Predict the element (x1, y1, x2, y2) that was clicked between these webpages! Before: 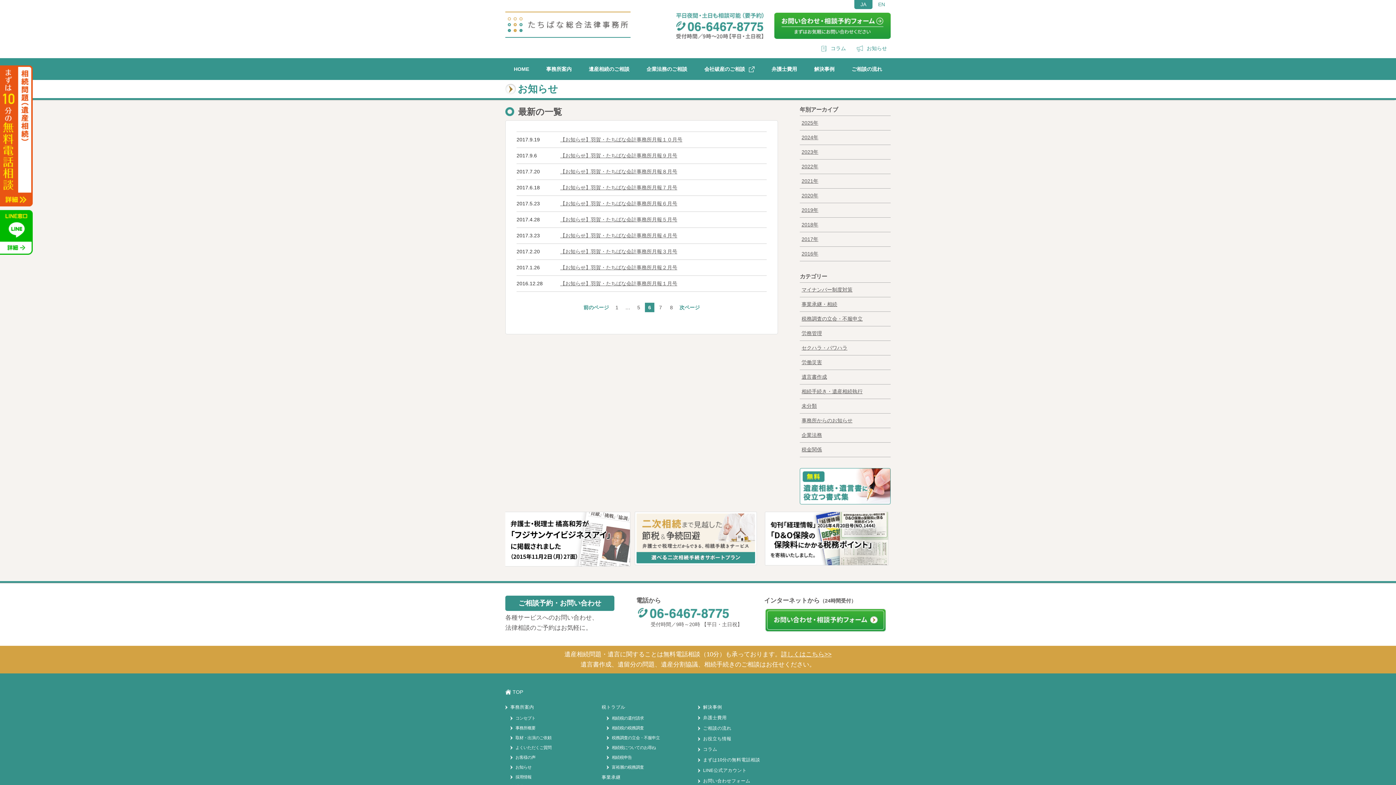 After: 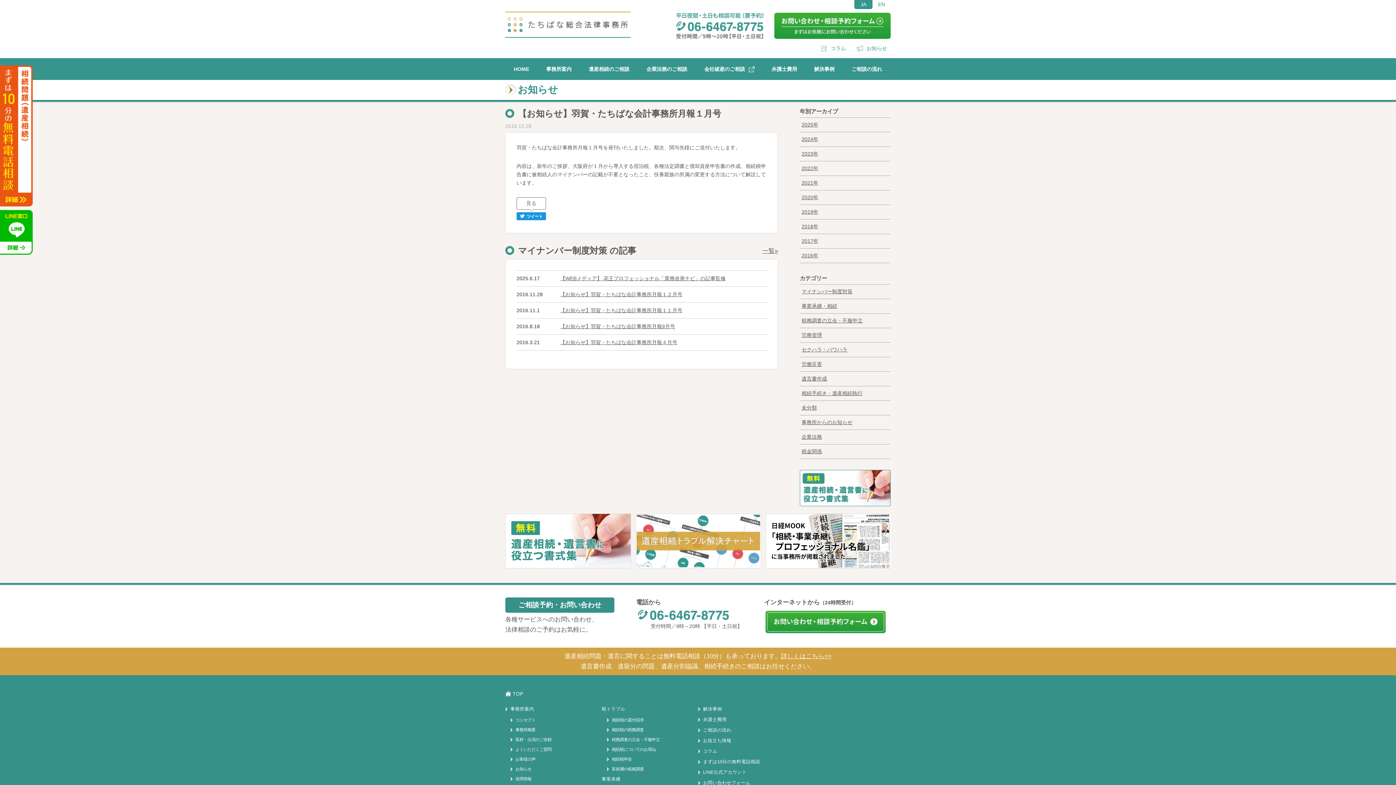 Action: bbox: (560, 280, 677, 286) label: 【お知らせ】羽賀・たちばな会計事務所月報１月号